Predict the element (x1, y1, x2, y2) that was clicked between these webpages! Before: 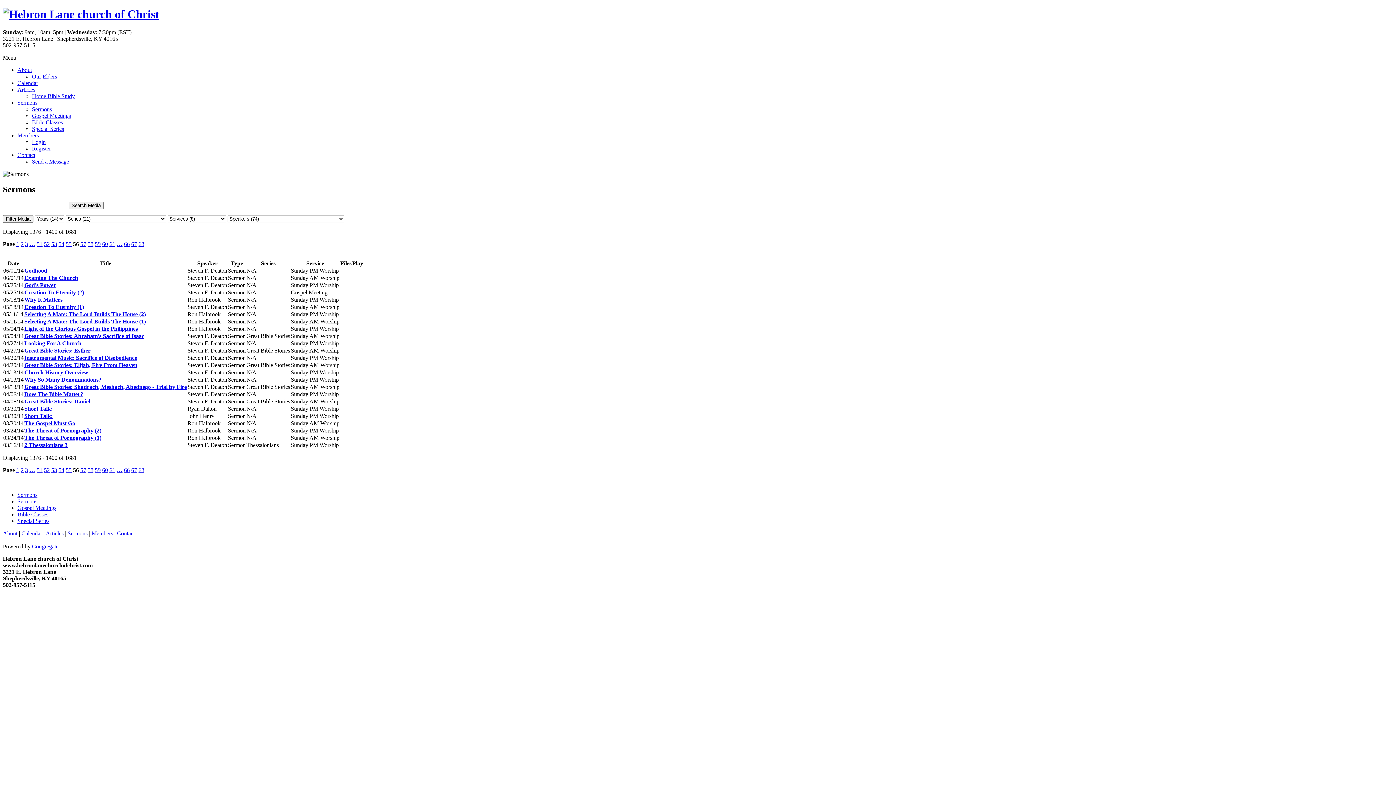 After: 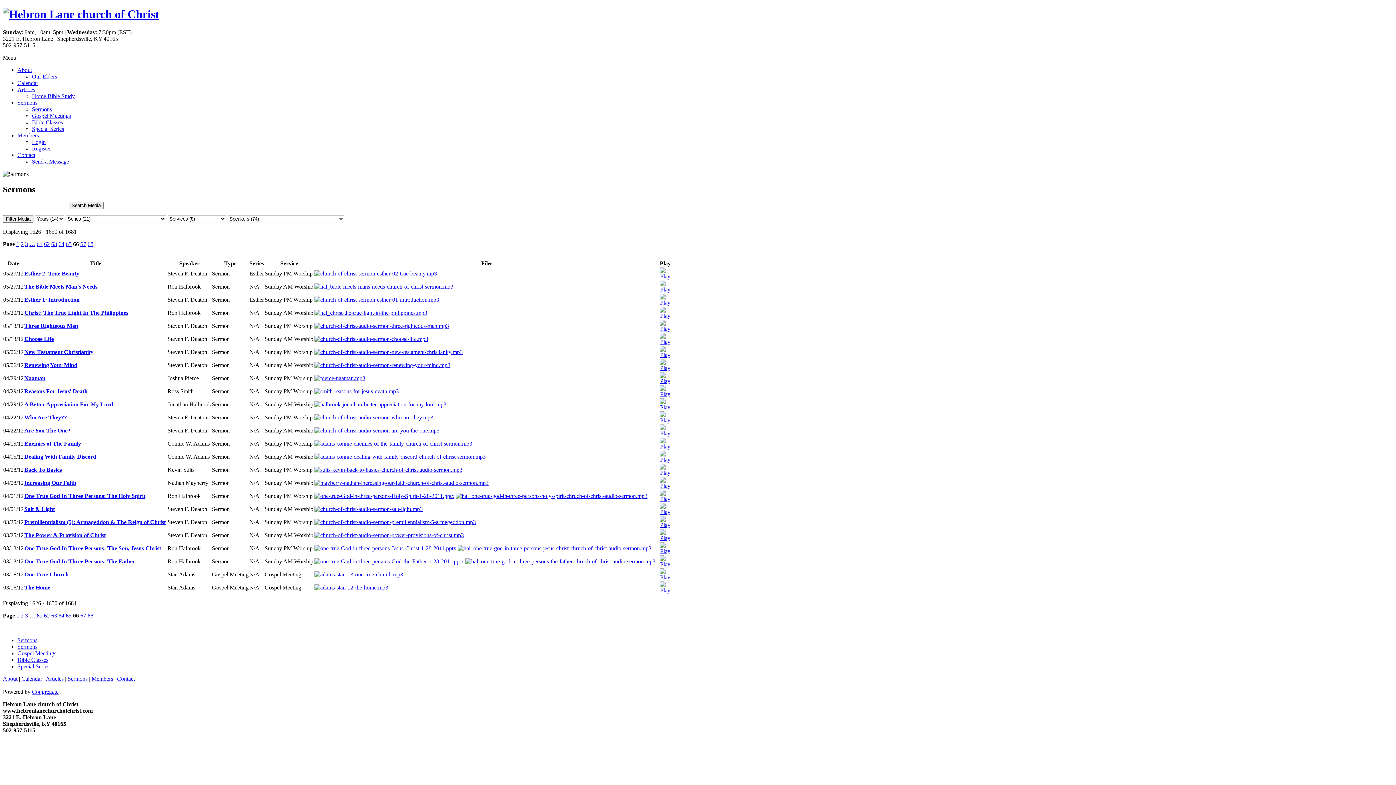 Action: bbox: (124, 240, 129, 247) label: 66